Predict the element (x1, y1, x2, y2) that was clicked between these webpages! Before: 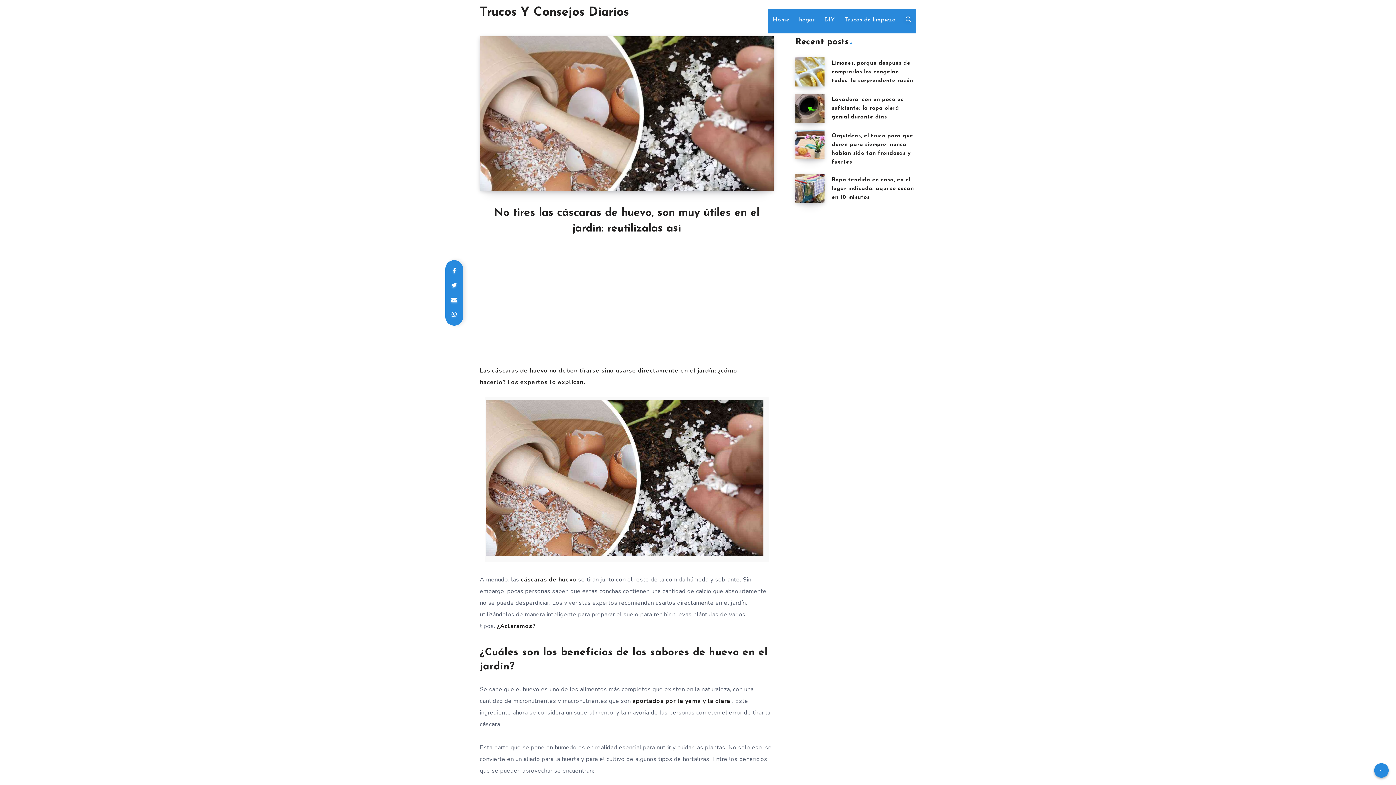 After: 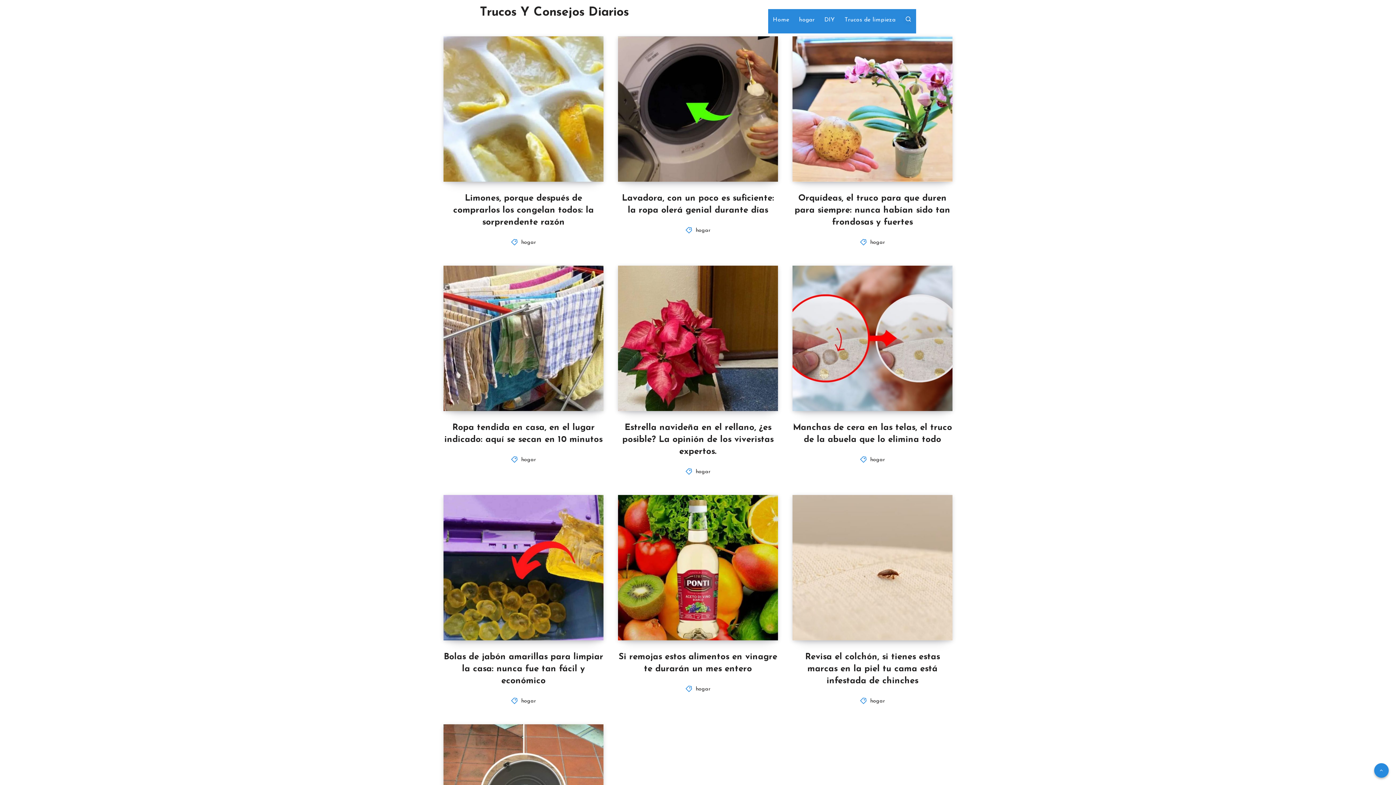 Action: bbox: (773, 16, 789, 23) label: Home